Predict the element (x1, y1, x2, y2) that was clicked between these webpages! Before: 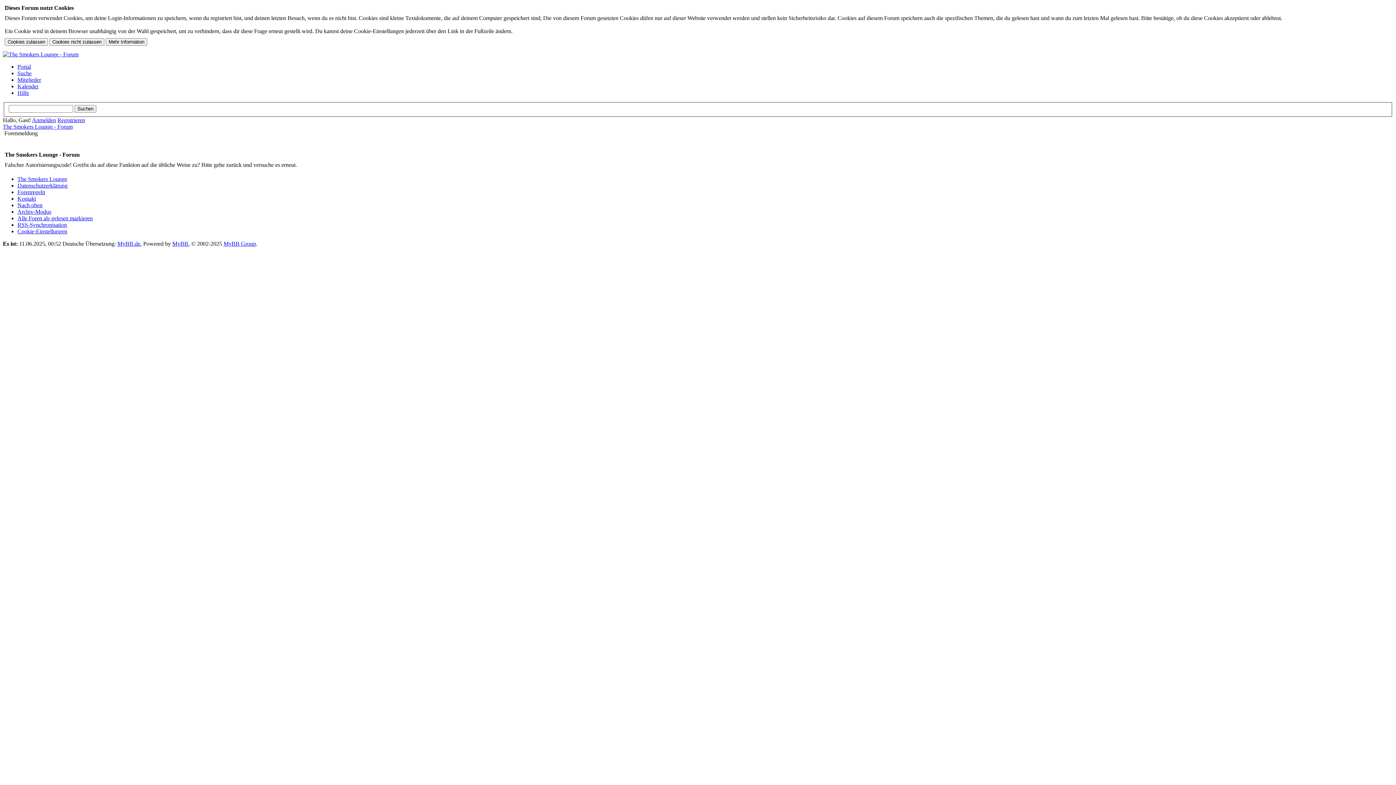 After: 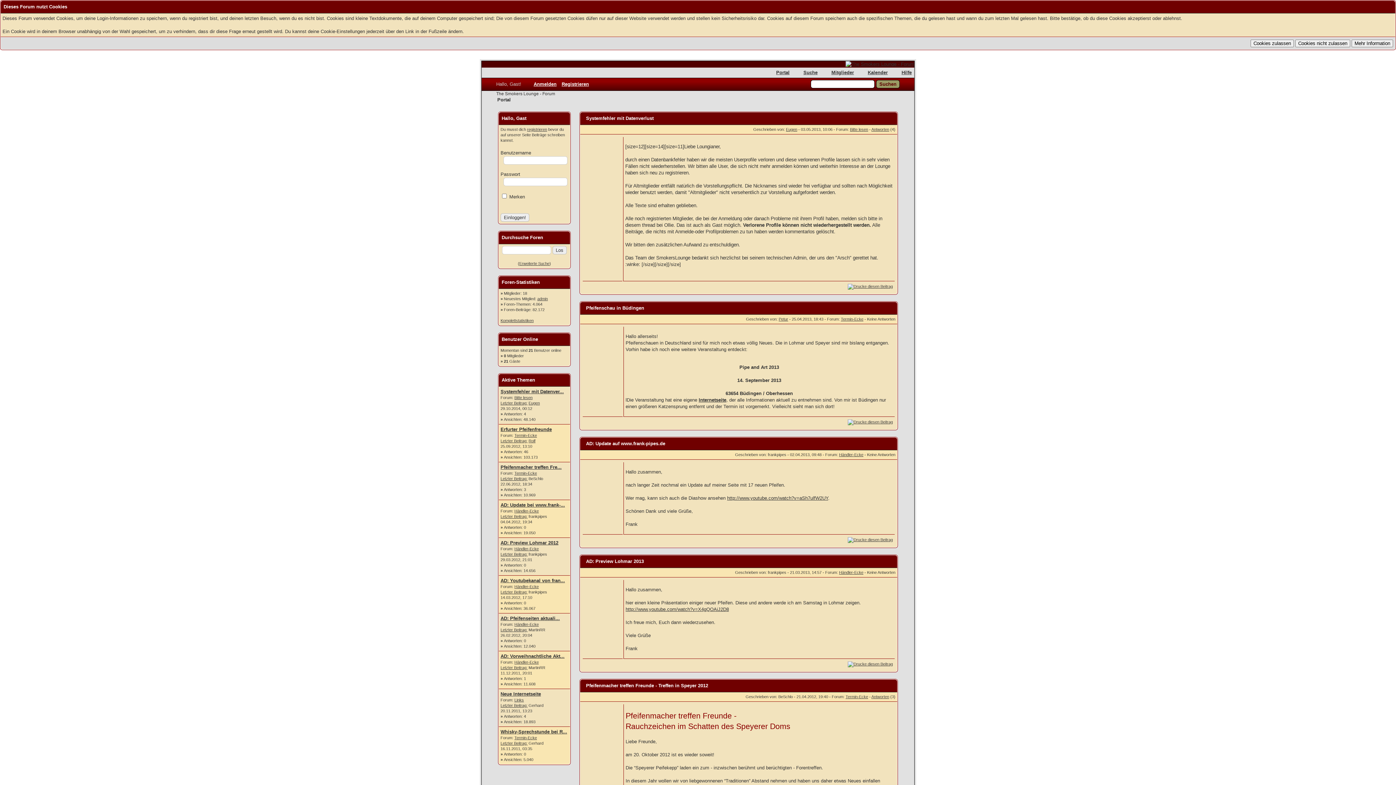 Action: label: Portal bbox: (17, 63, 30, 69)